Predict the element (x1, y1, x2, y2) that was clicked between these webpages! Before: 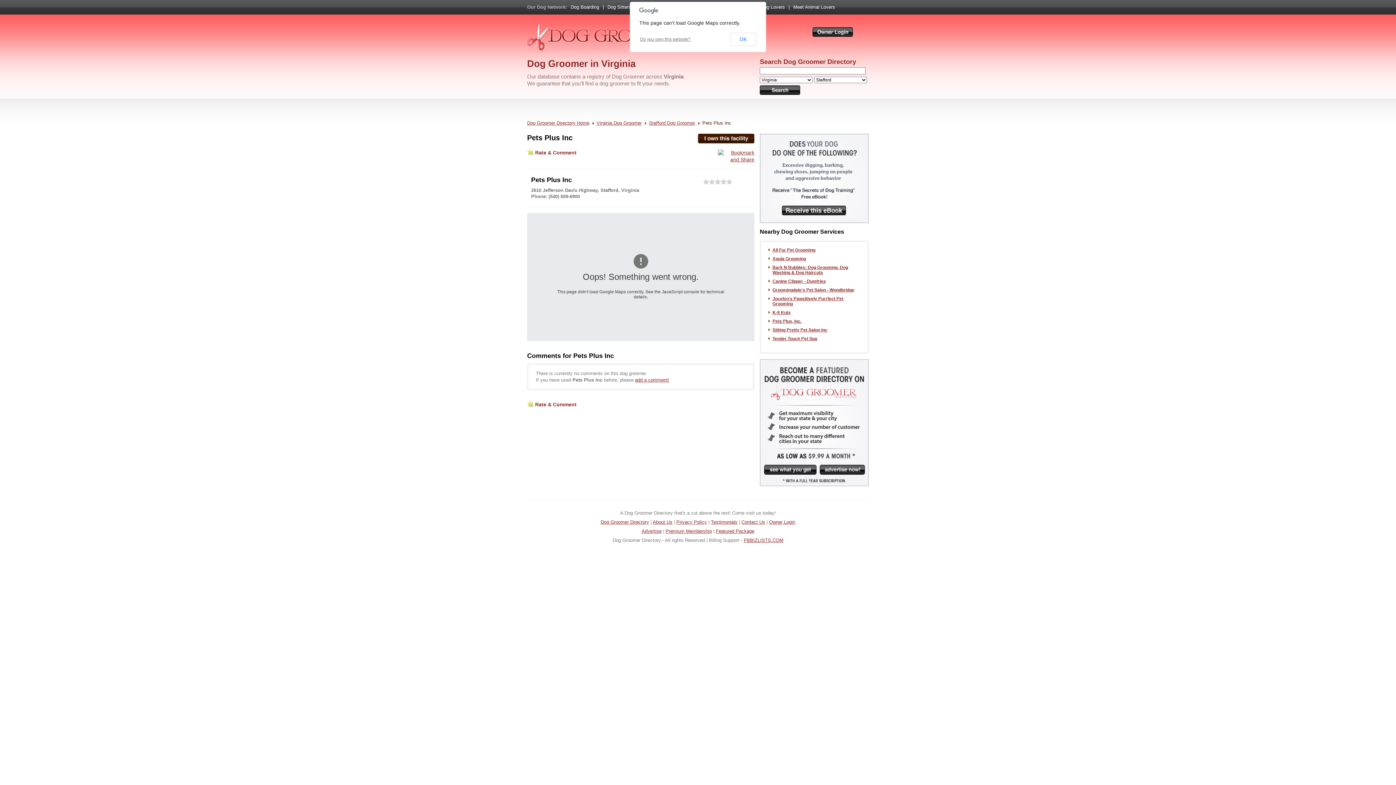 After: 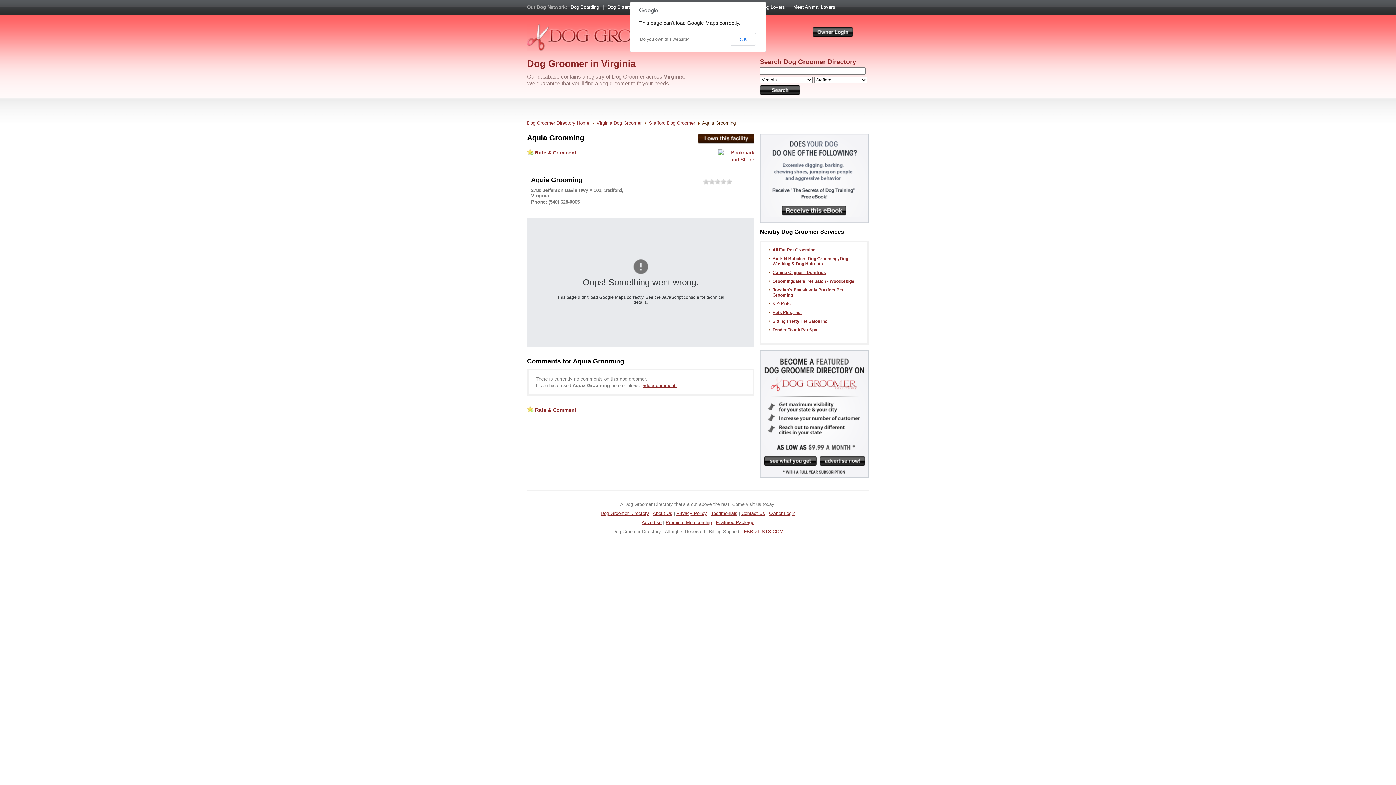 Action: label: Aquia Grooming bbox: (772, 256, 806, 261)